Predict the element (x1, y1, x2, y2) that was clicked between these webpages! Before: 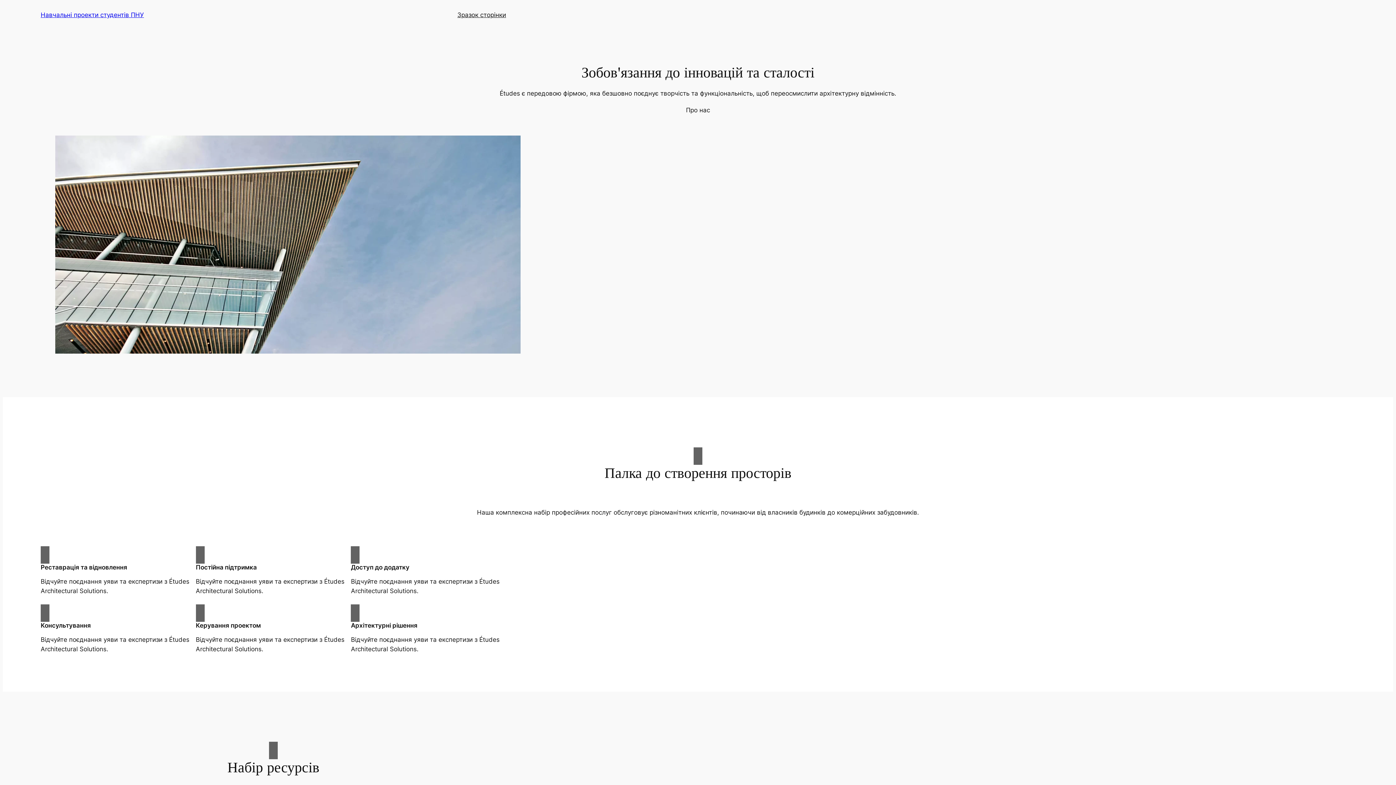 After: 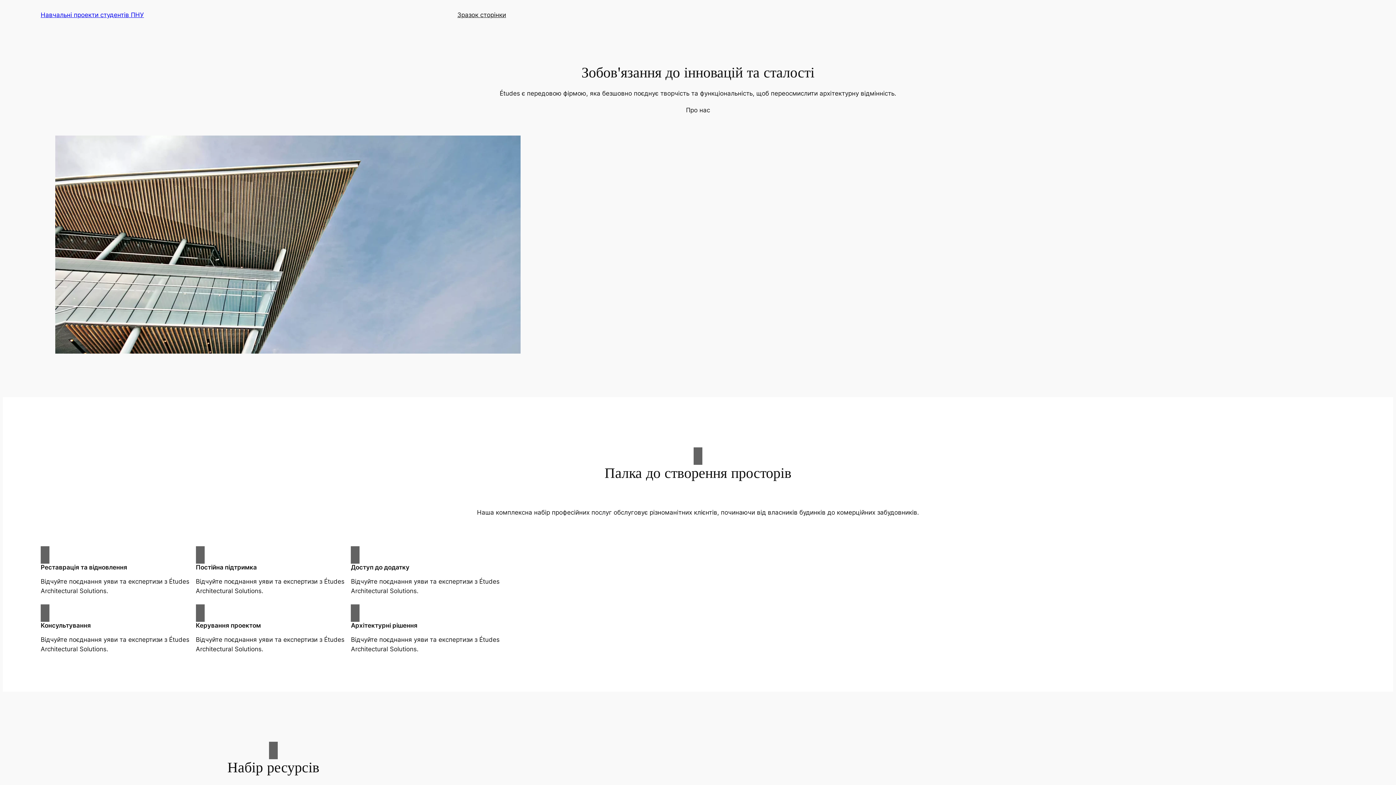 Action: bbox: (40, 11, 144, 18) label: Навчальні проекти студентів ПНУ